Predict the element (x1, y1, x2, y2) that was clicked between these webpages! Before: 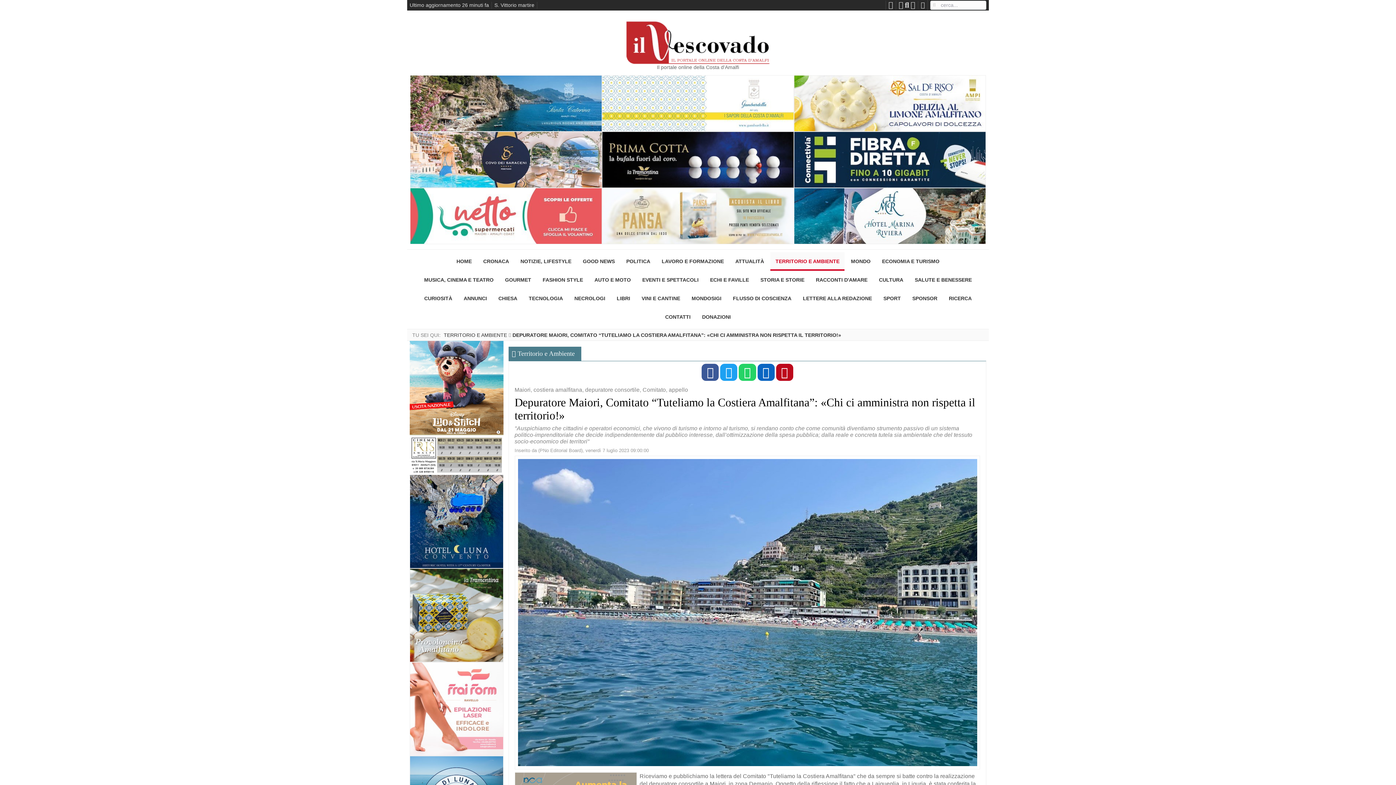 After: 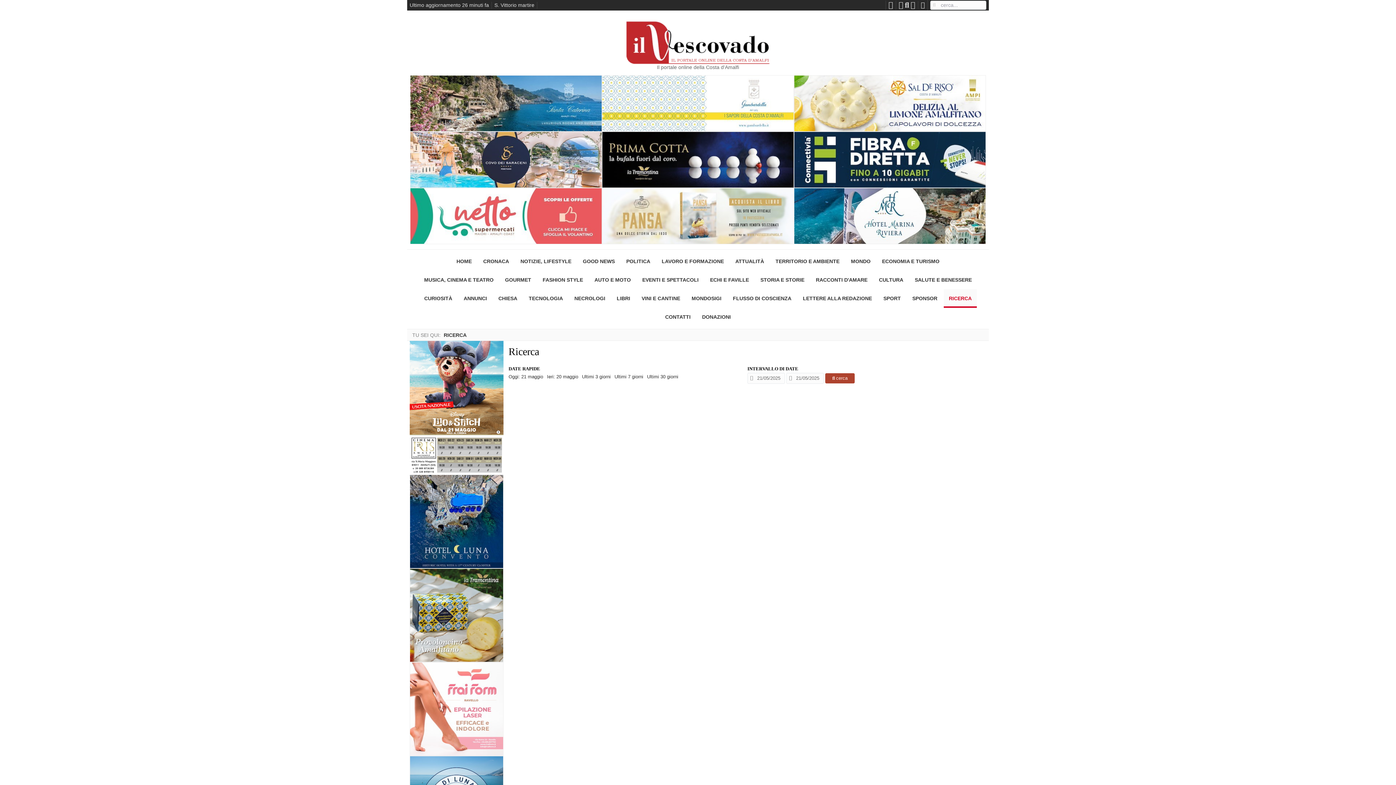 Action: label: RICERCA bbox: (944, 289, 977, 307)